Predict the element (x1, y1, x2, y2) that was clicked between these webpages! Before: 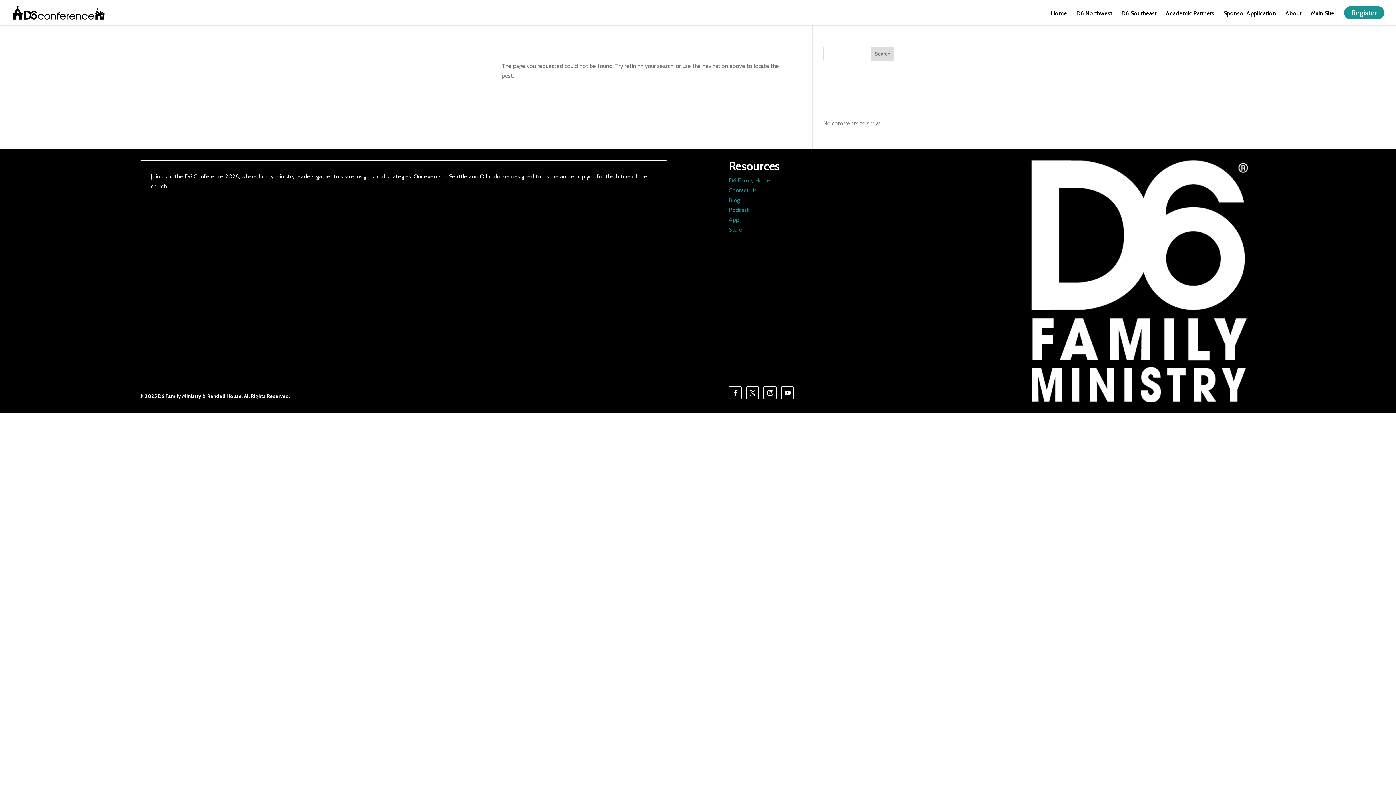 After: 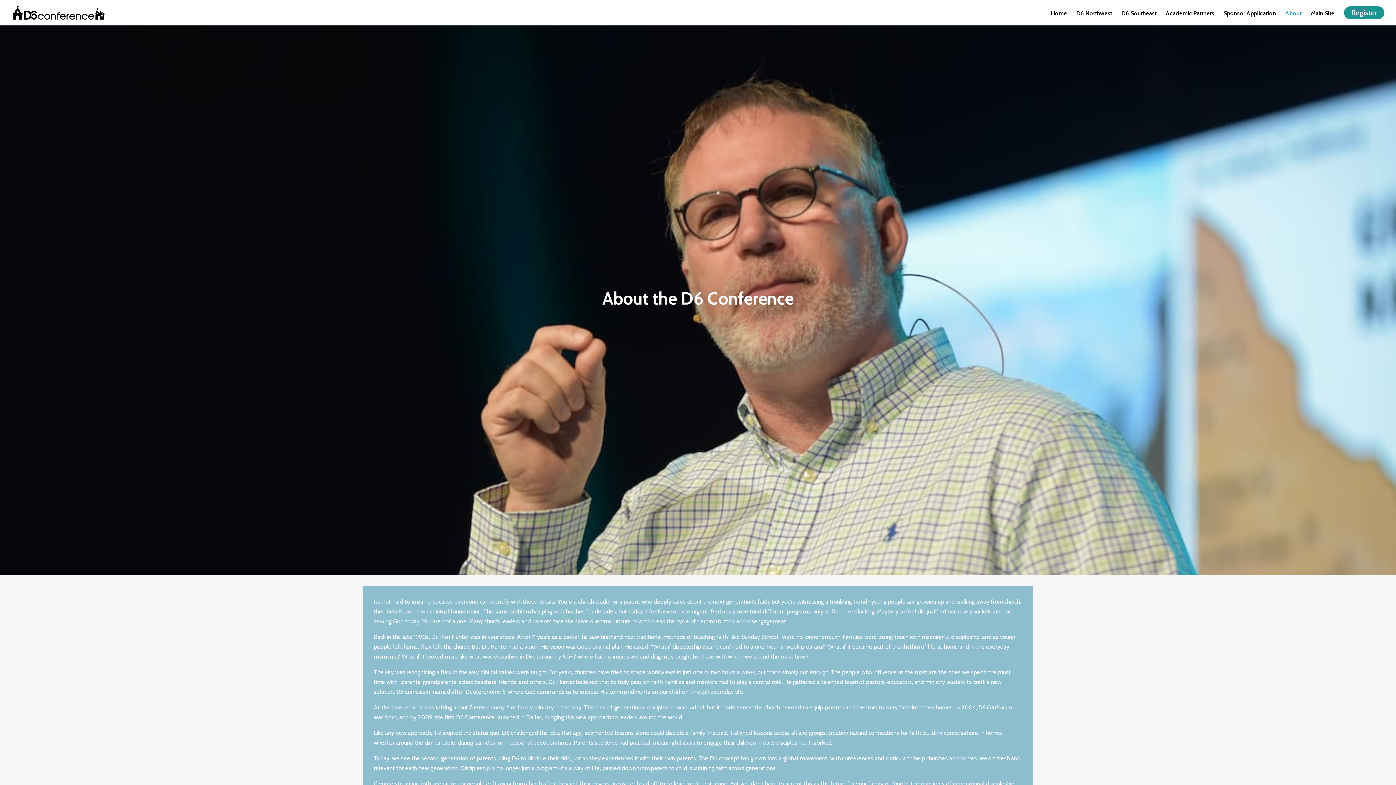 Action: bbox: (1285, 10, 1301, 22) label: About